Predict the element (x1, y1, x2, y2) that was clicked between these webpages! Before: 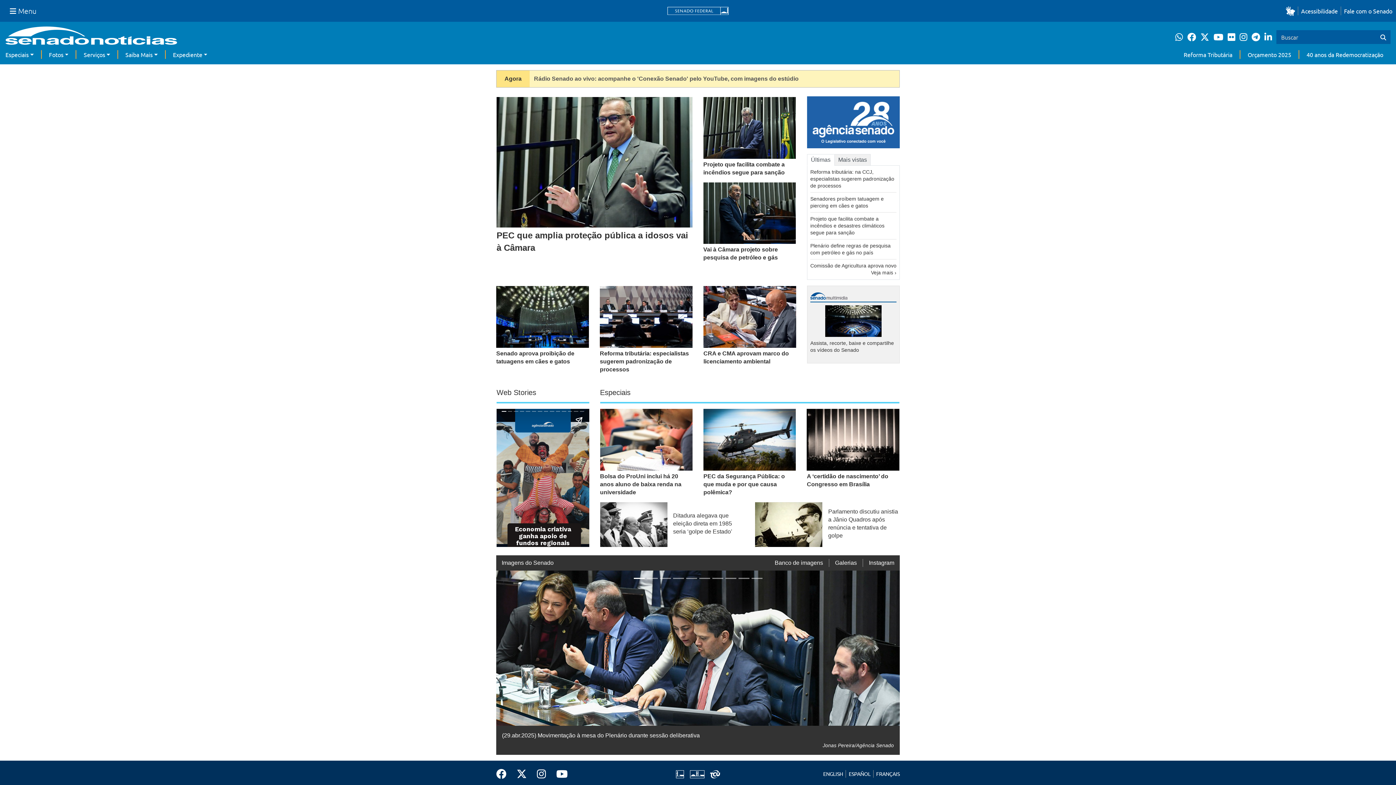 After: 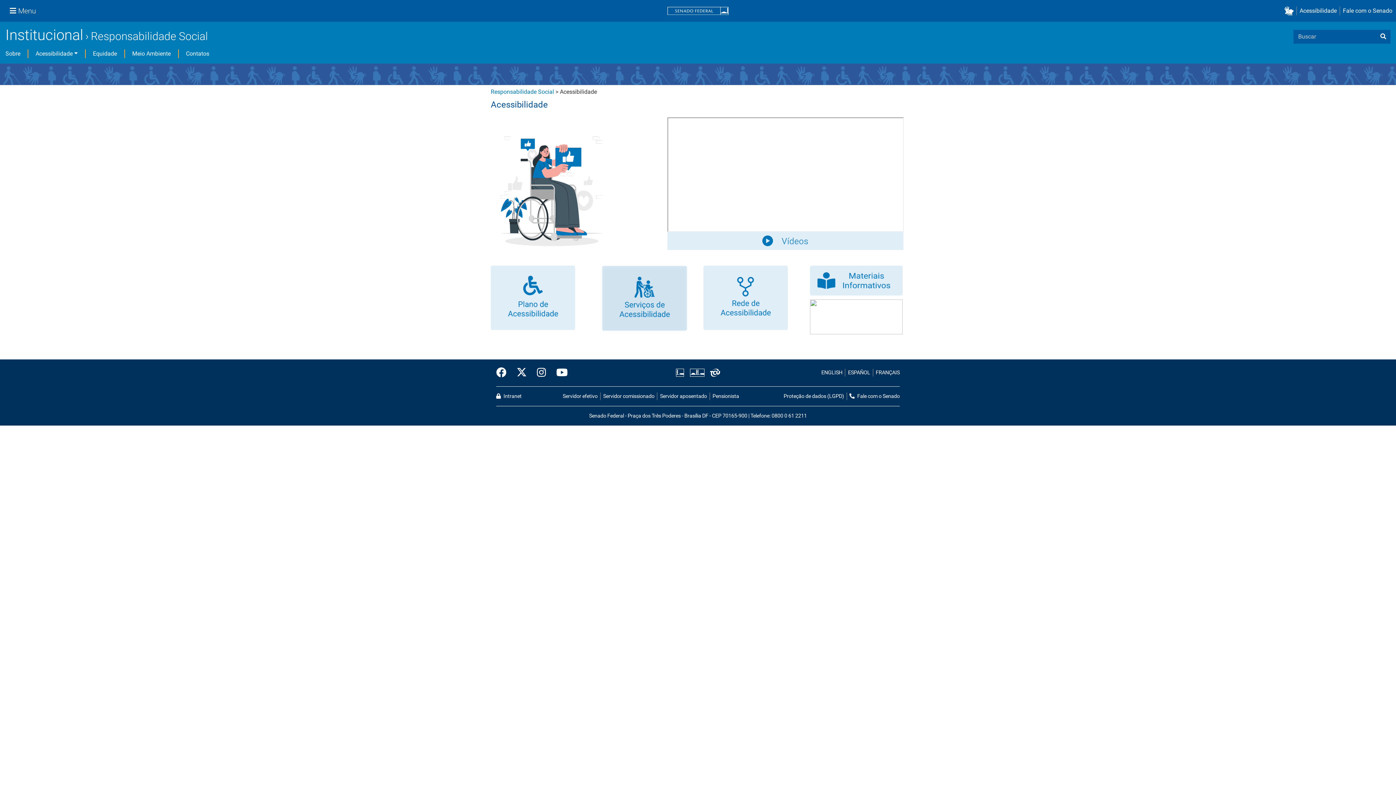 Action: label: Acessibilidade bbox: (1298, 6, 1341, 15)